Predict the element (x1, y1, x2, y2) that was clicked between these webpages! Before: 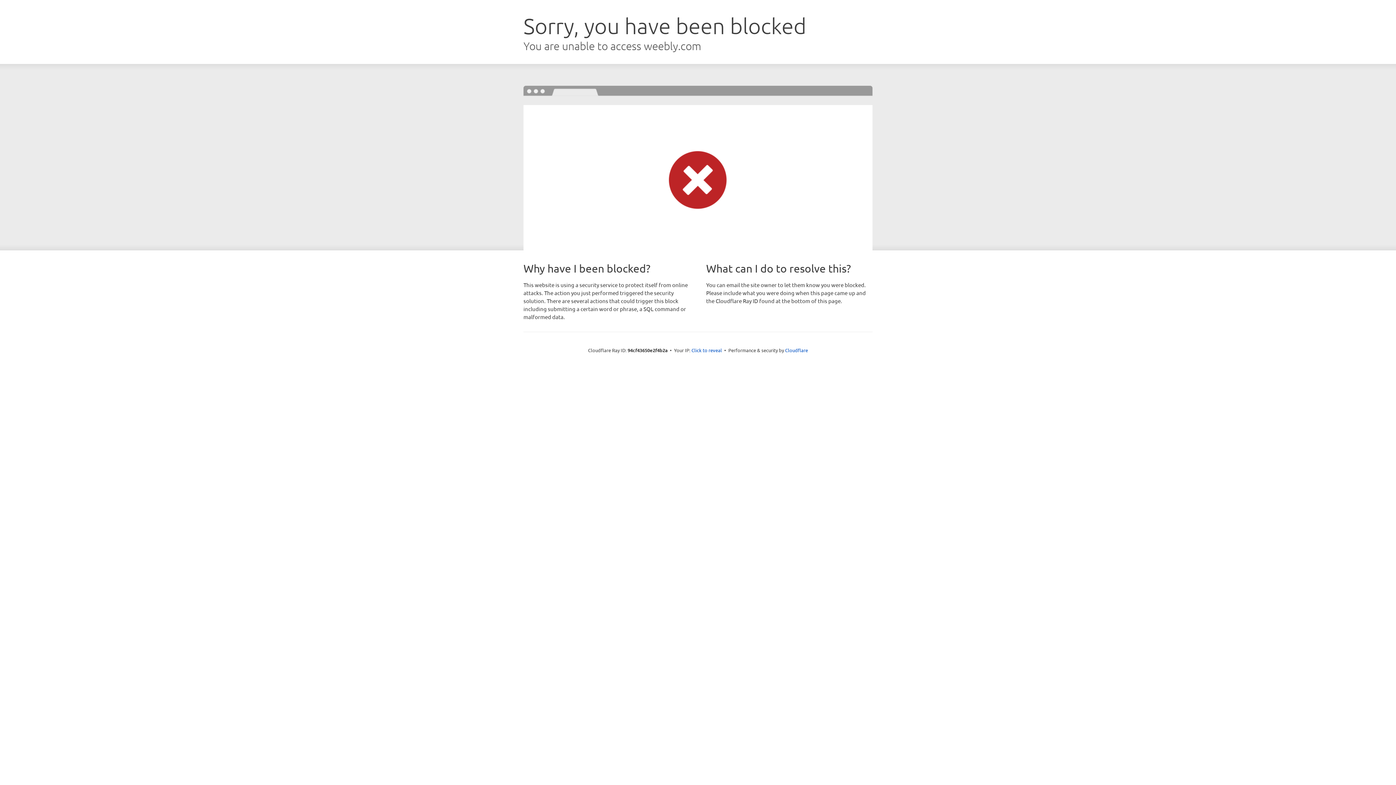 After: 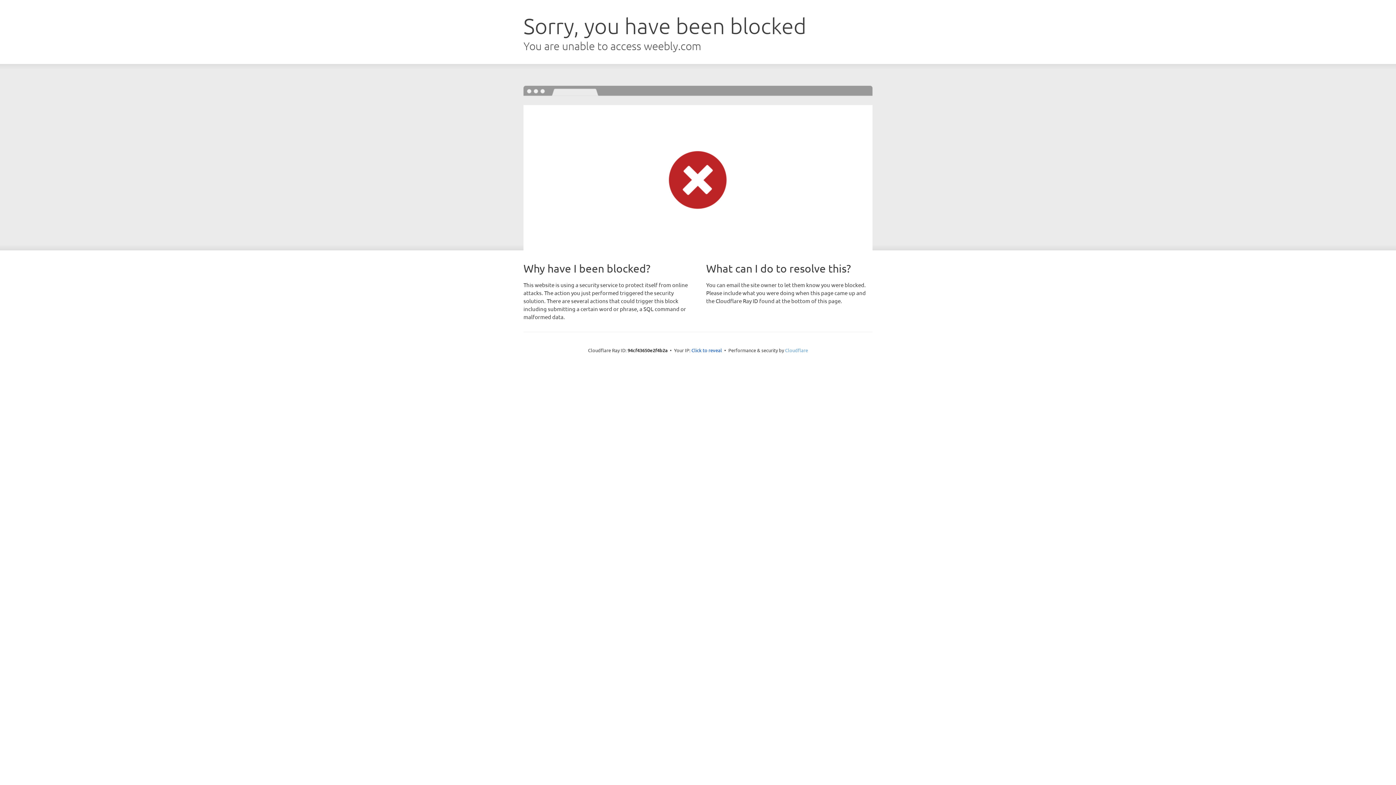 Action: label: Cloudflare bbox: (785, 347, 808, 353)